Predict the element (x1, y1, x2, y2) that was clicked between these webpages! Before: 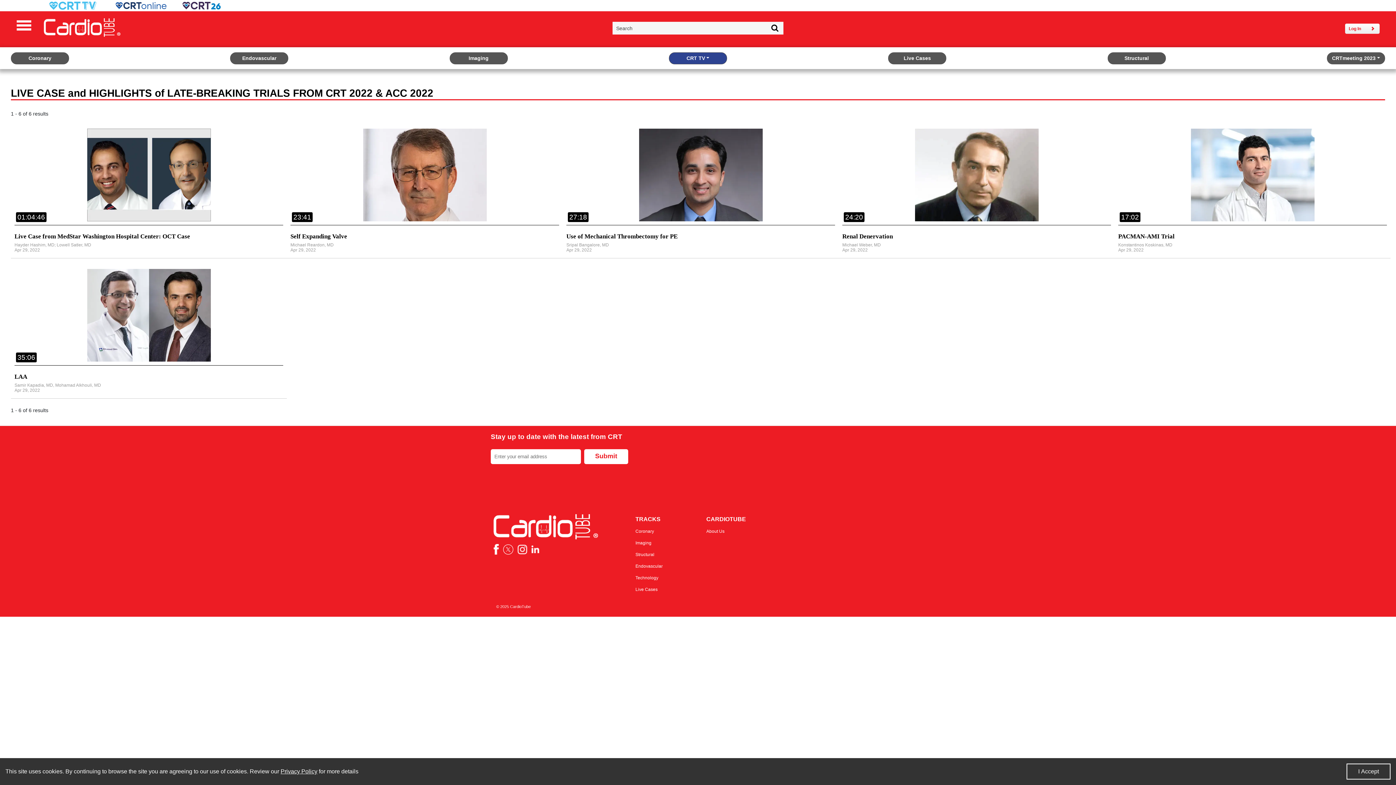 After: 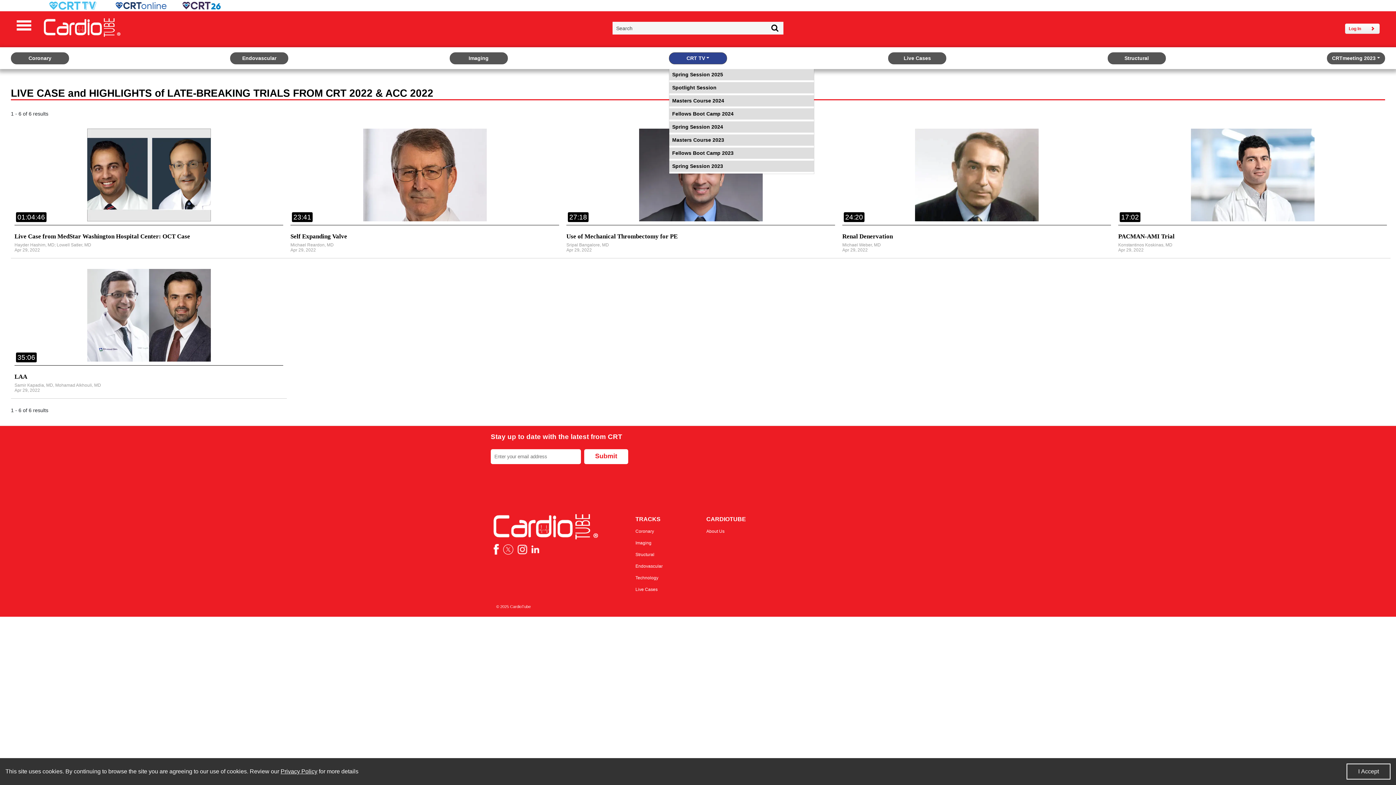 Action: bbox: (669, 52, 727, 64) label: CRT TV